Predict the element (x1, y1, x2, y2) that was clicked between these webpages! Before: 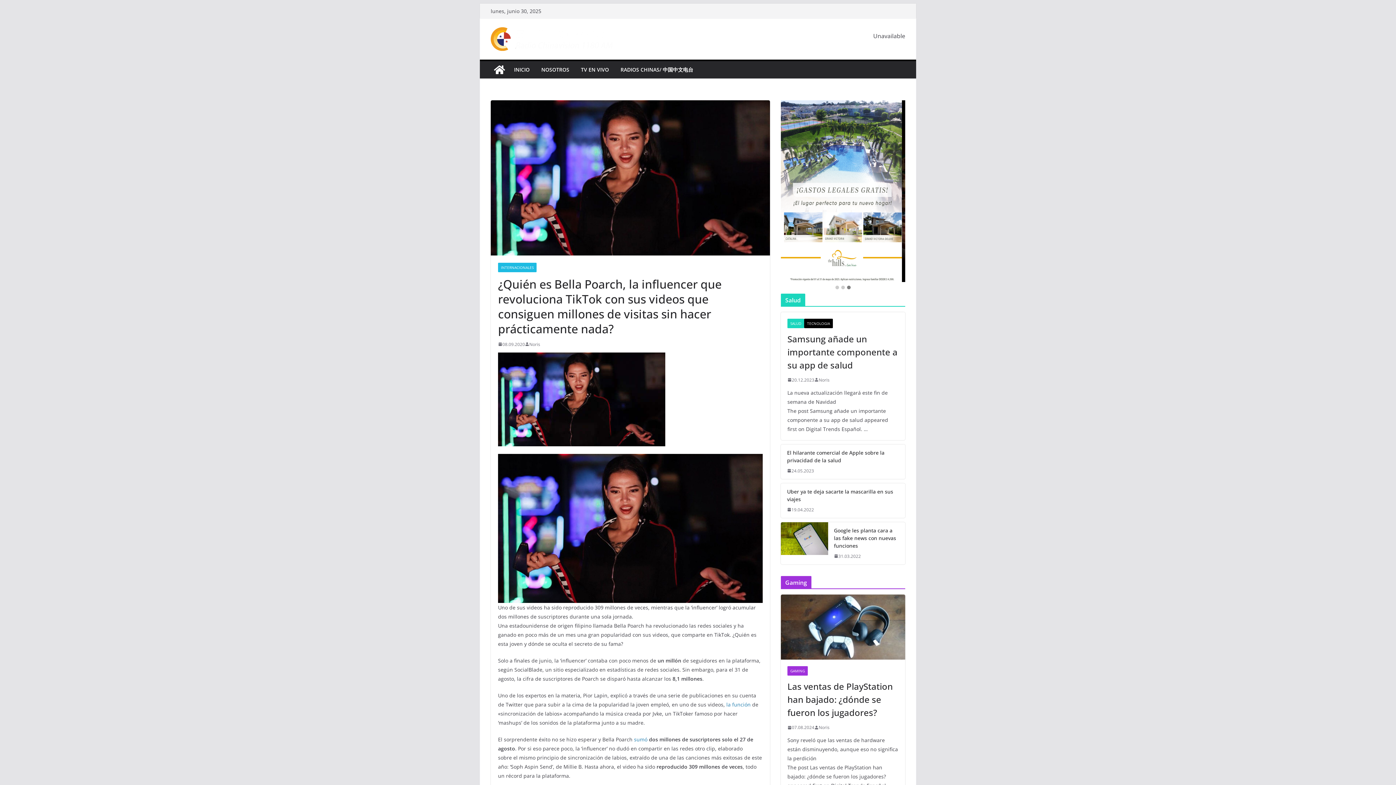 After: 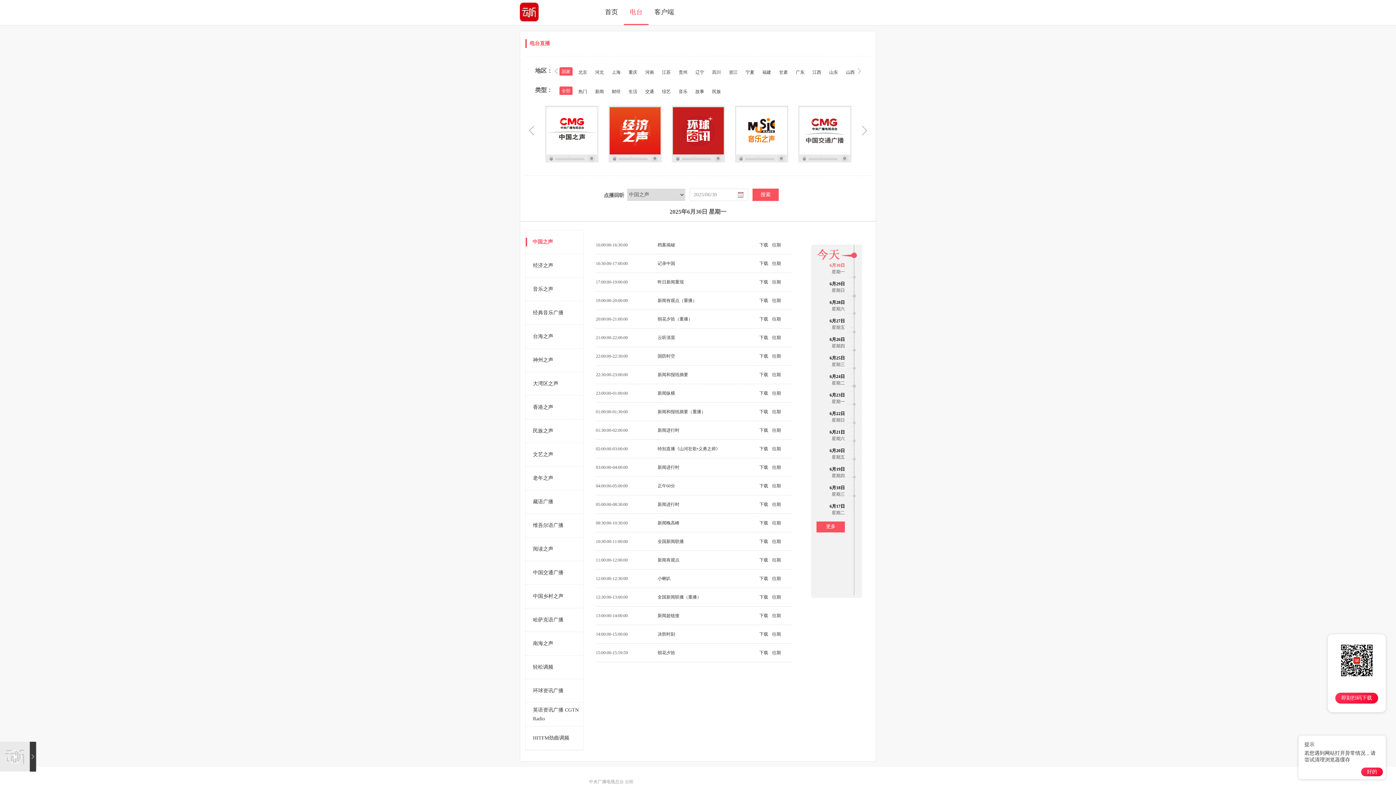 Action: label: RADIOS CHINAS/ 中国中文电台 bbox: (620, 64, 693, 74)